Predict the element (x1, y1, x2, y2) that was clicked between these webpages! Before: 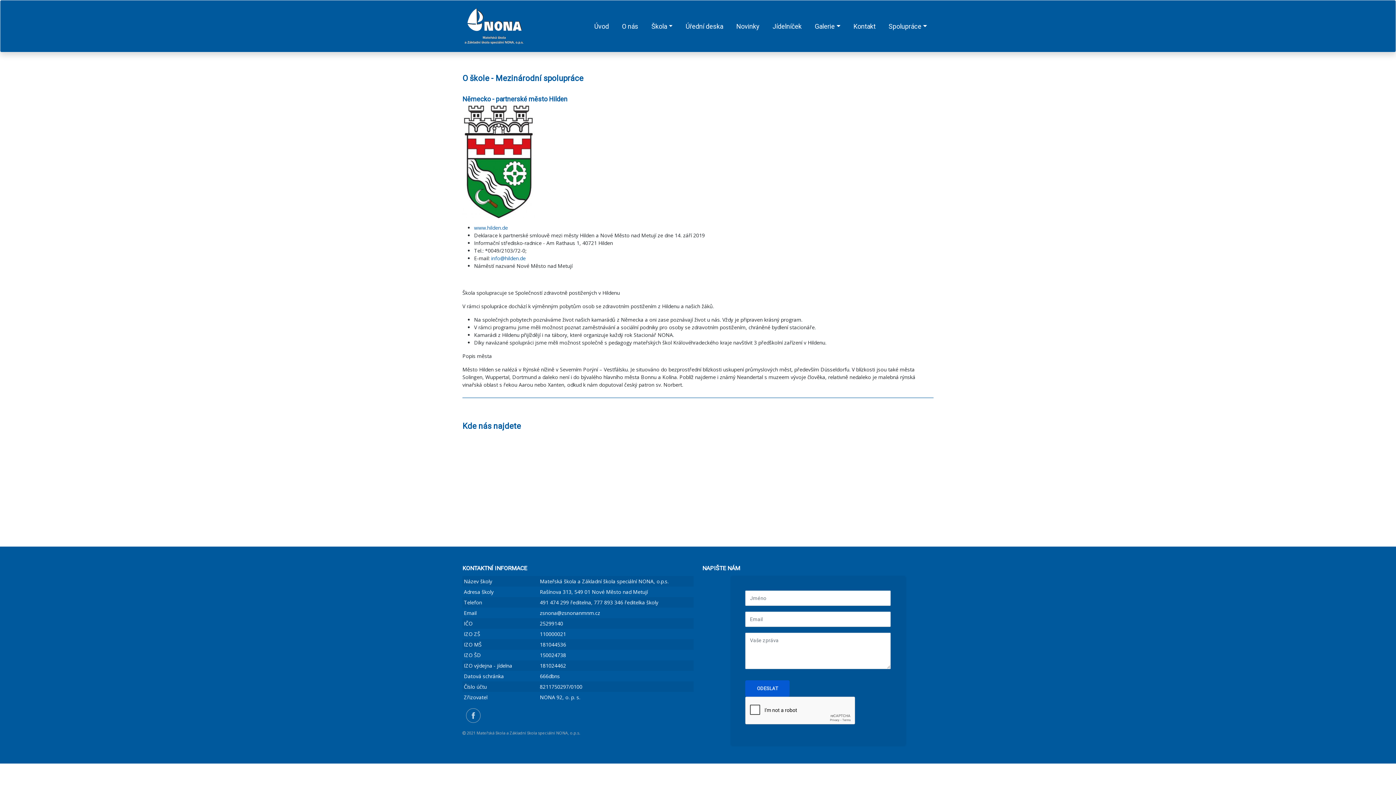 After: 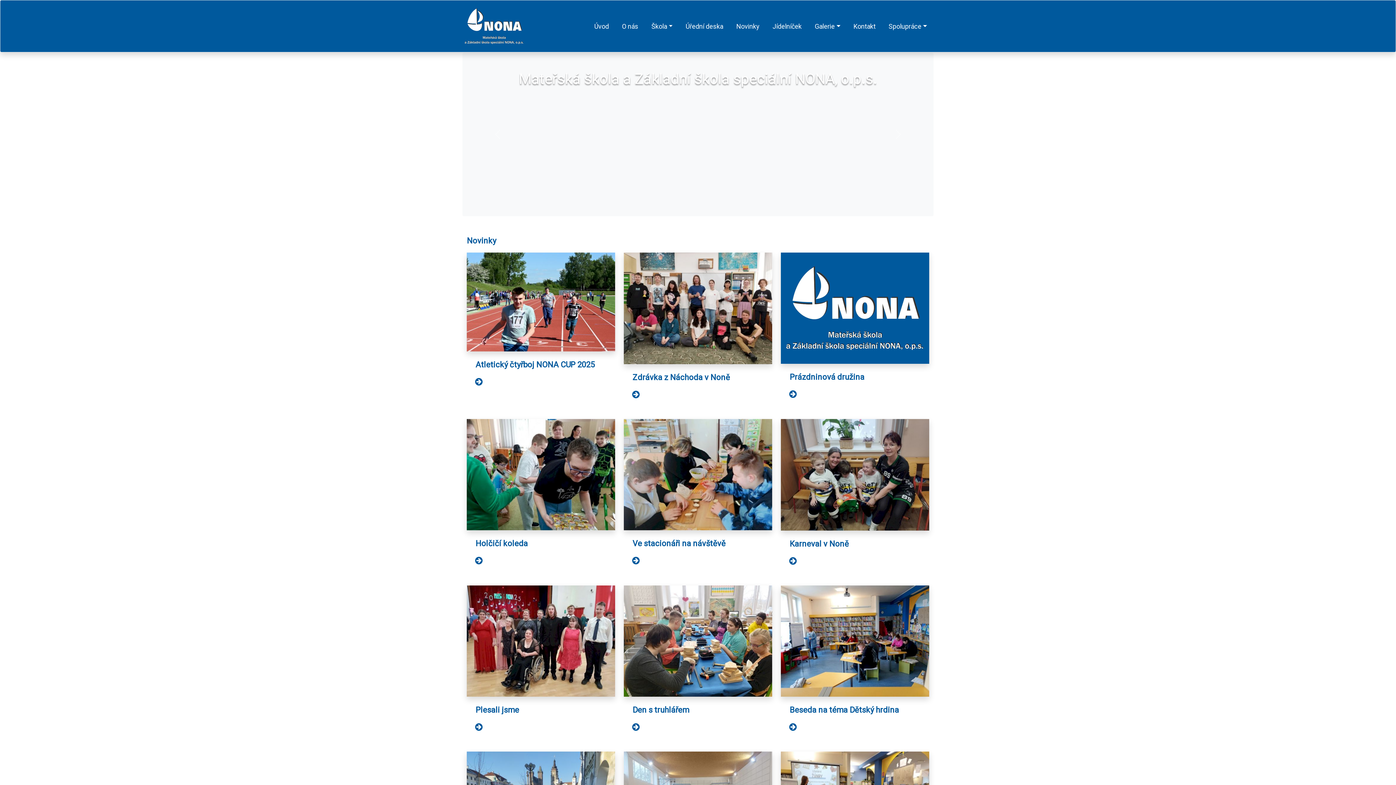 Action: bbox: (462, 6, 526, 46)